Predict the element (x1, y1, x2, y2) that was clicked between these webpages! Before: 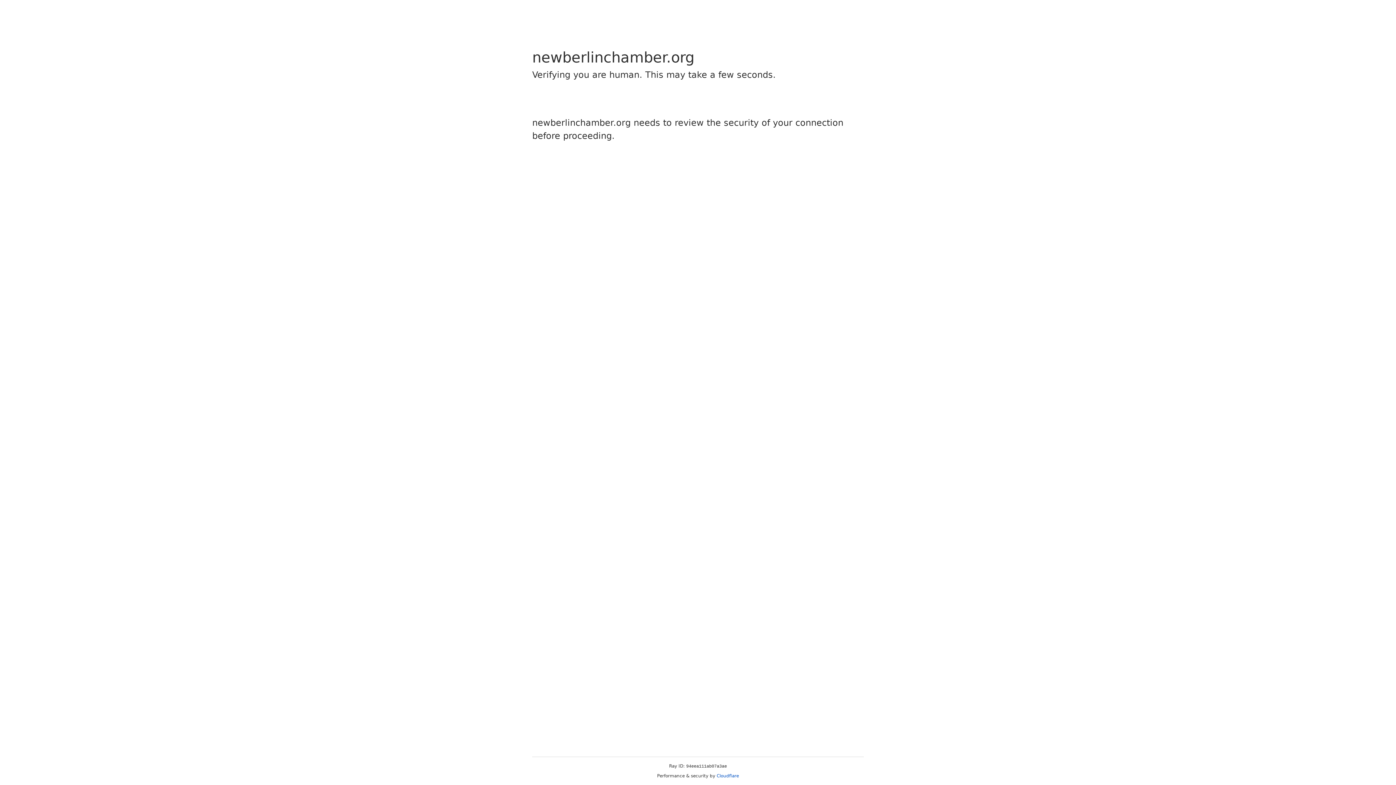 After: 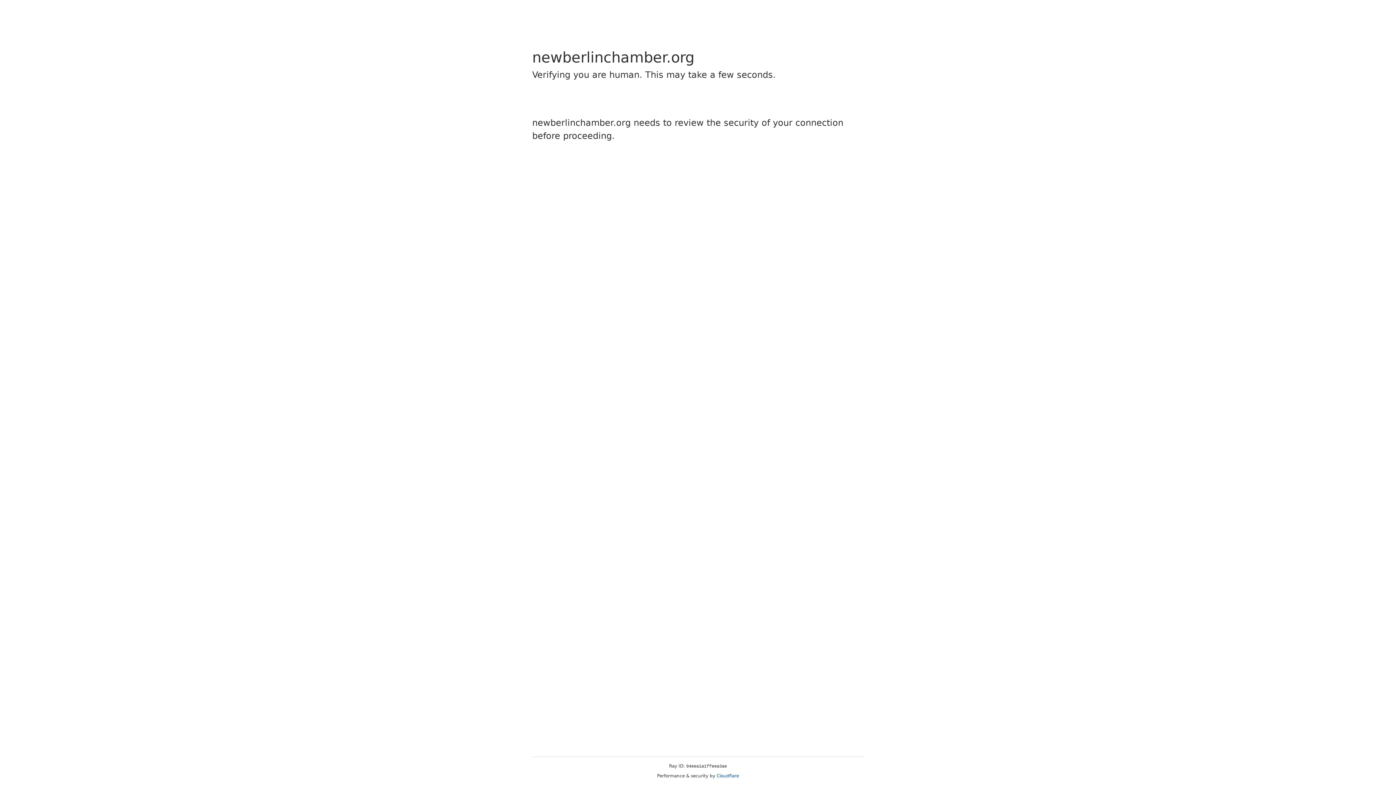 Action: bbox: (716, 773, 739, 778) label: Cloudflare